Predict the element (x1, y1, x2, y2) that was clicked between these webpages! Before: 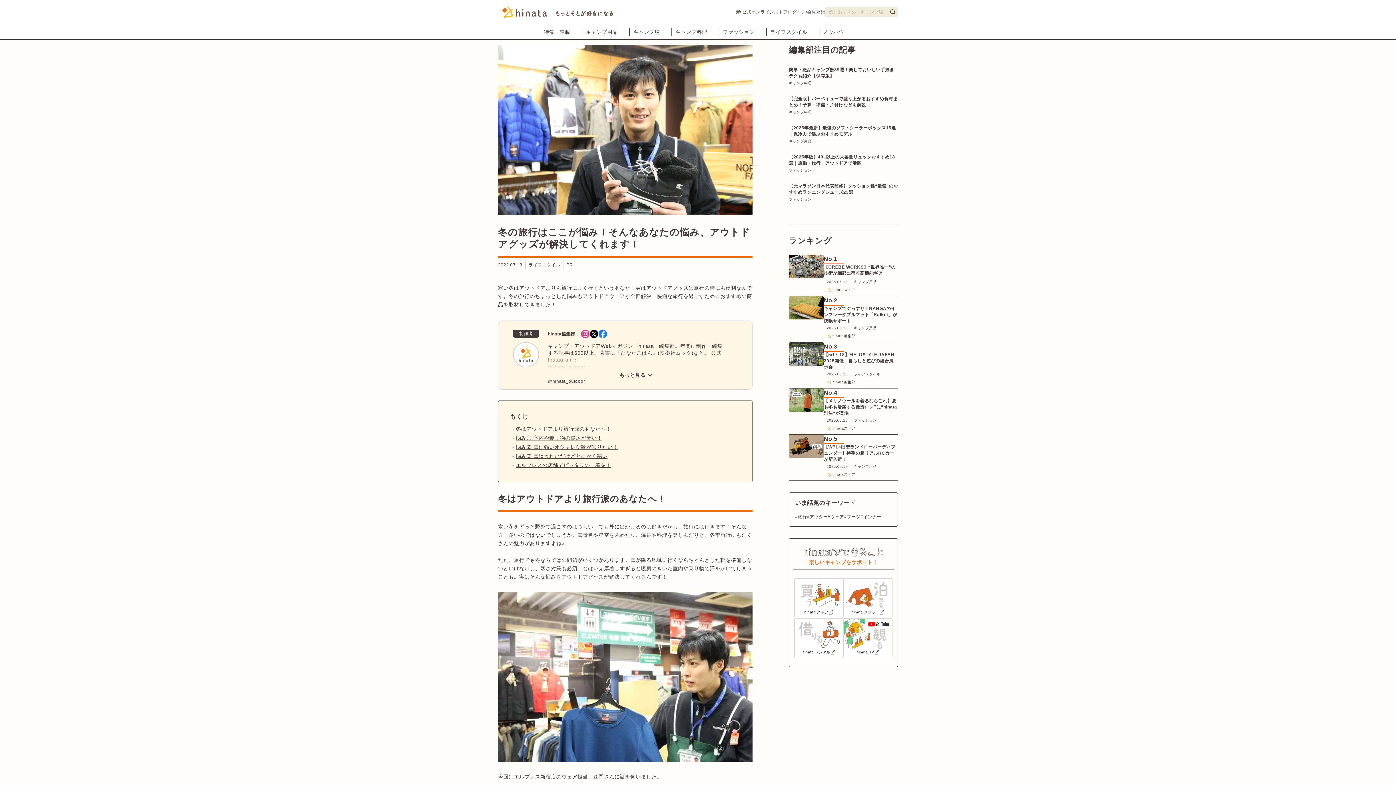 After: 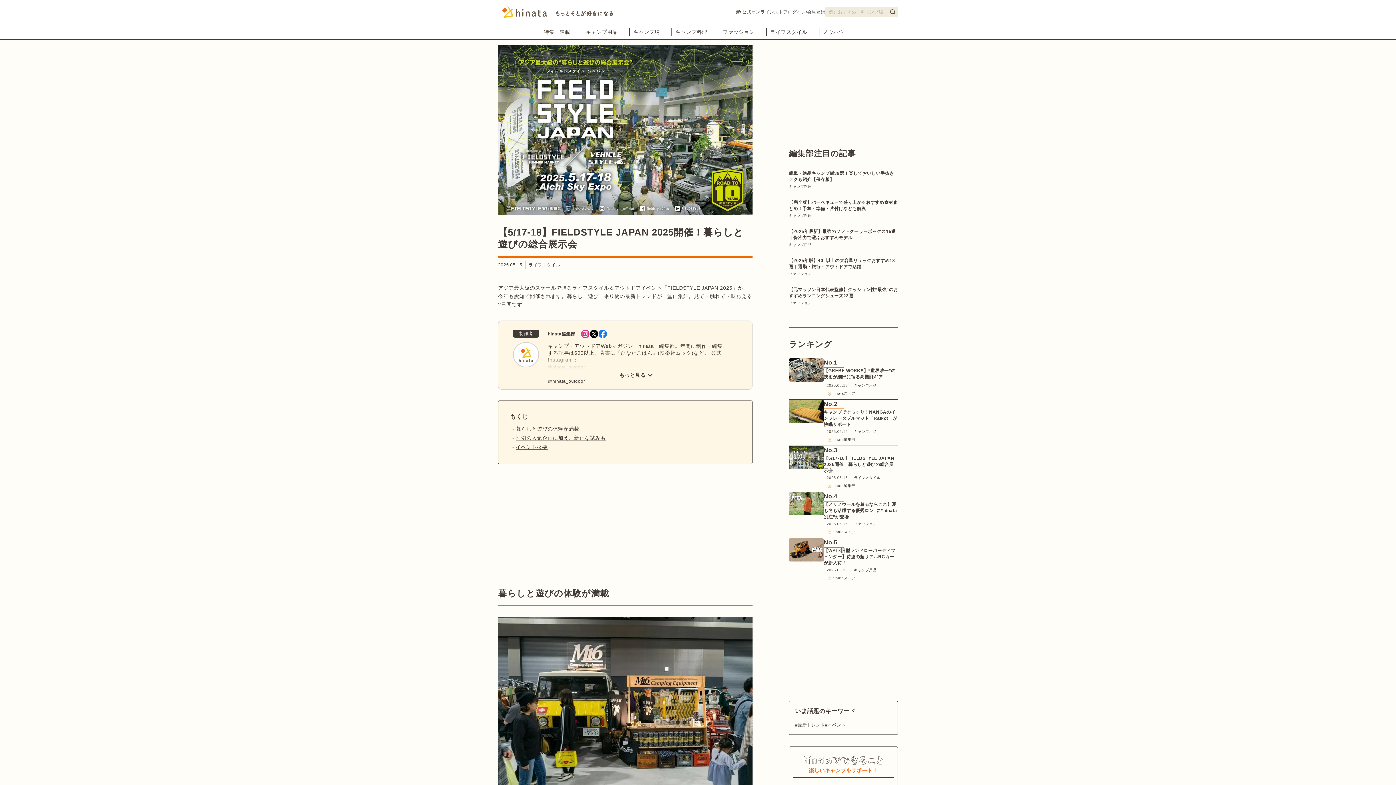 Action: label: No.3

【5/17-18】FIELDSTYLE JAPAN 2025開催！暮らしと遊びの総合展示会 bbox: (789, 342, 898, 370)